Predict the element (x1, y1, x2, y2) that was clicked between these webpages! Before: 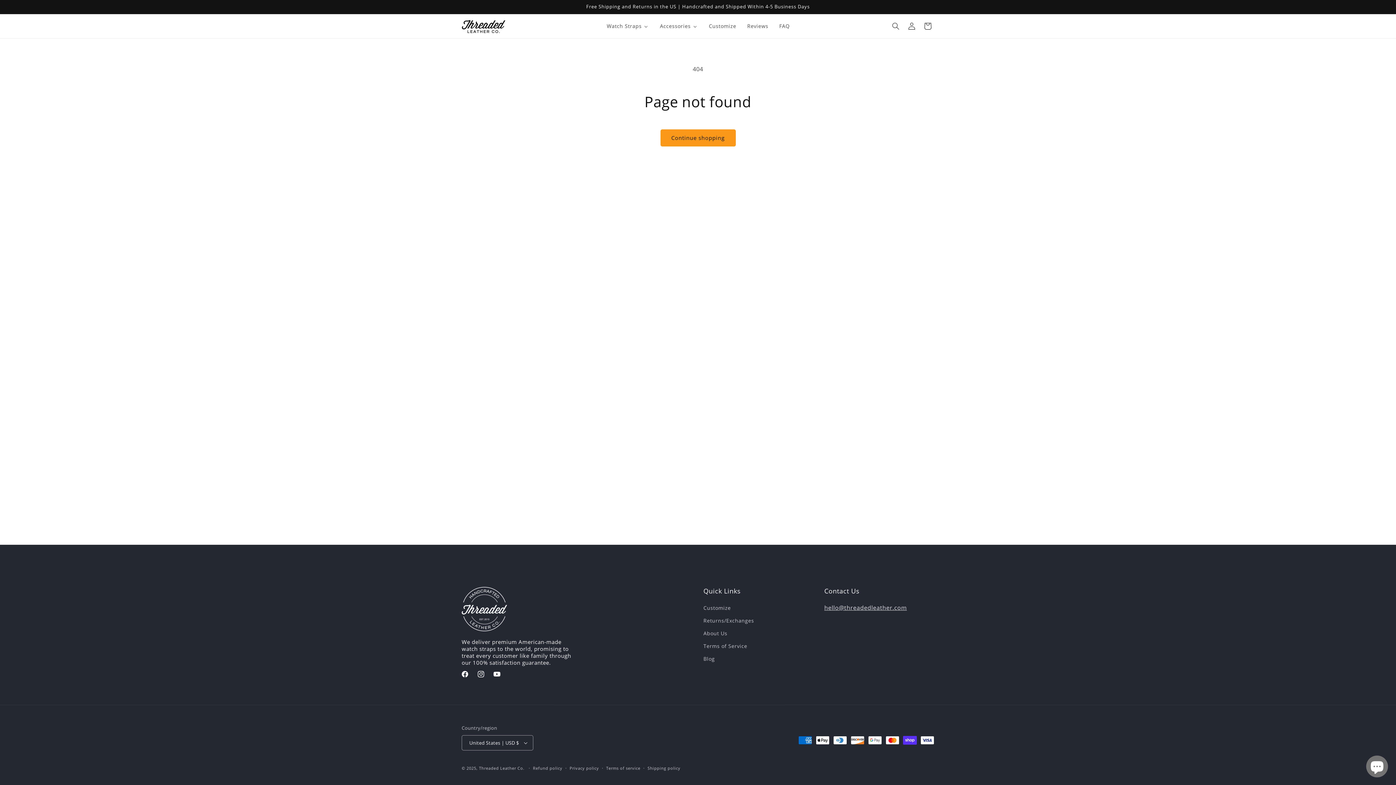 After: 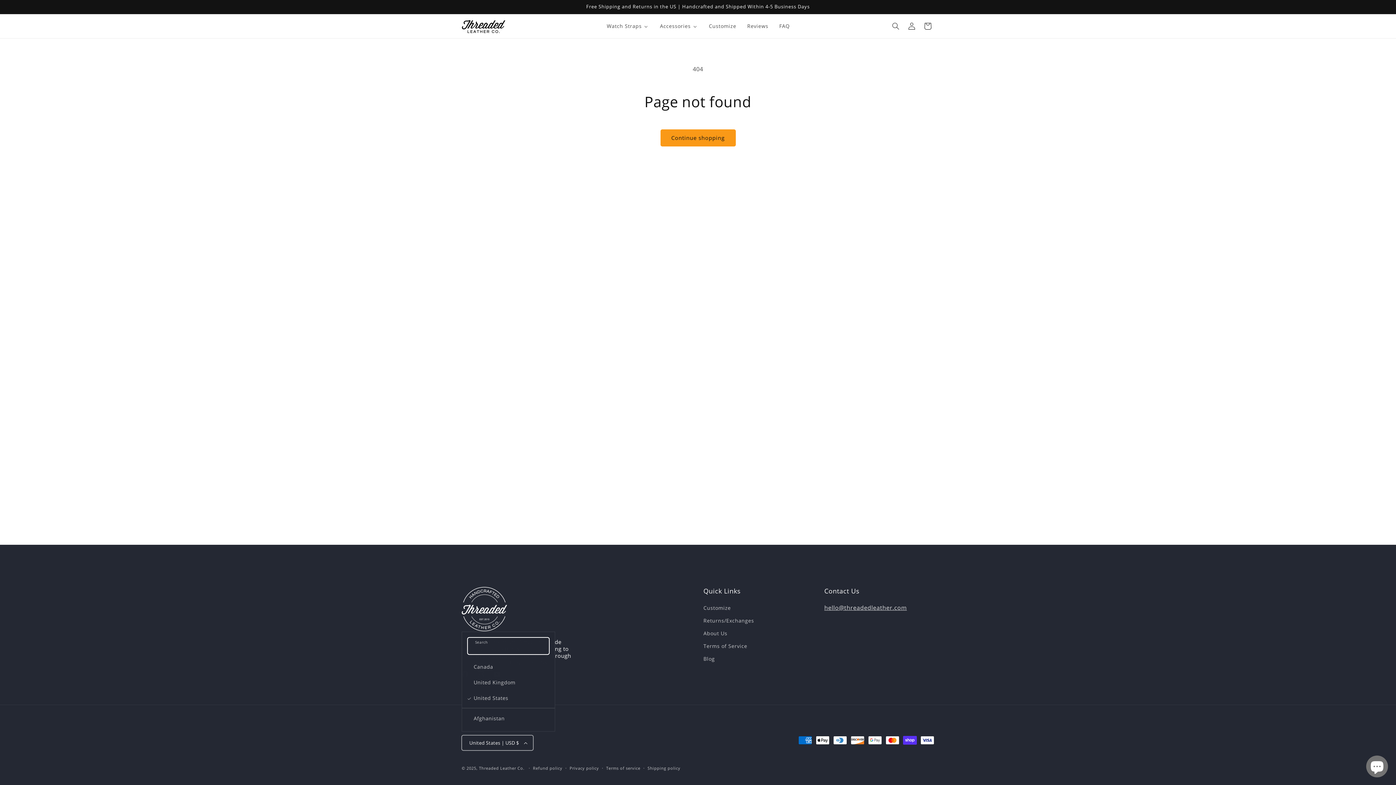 Action: bbox: (461, 735, 533, 750) label: United States | USD $